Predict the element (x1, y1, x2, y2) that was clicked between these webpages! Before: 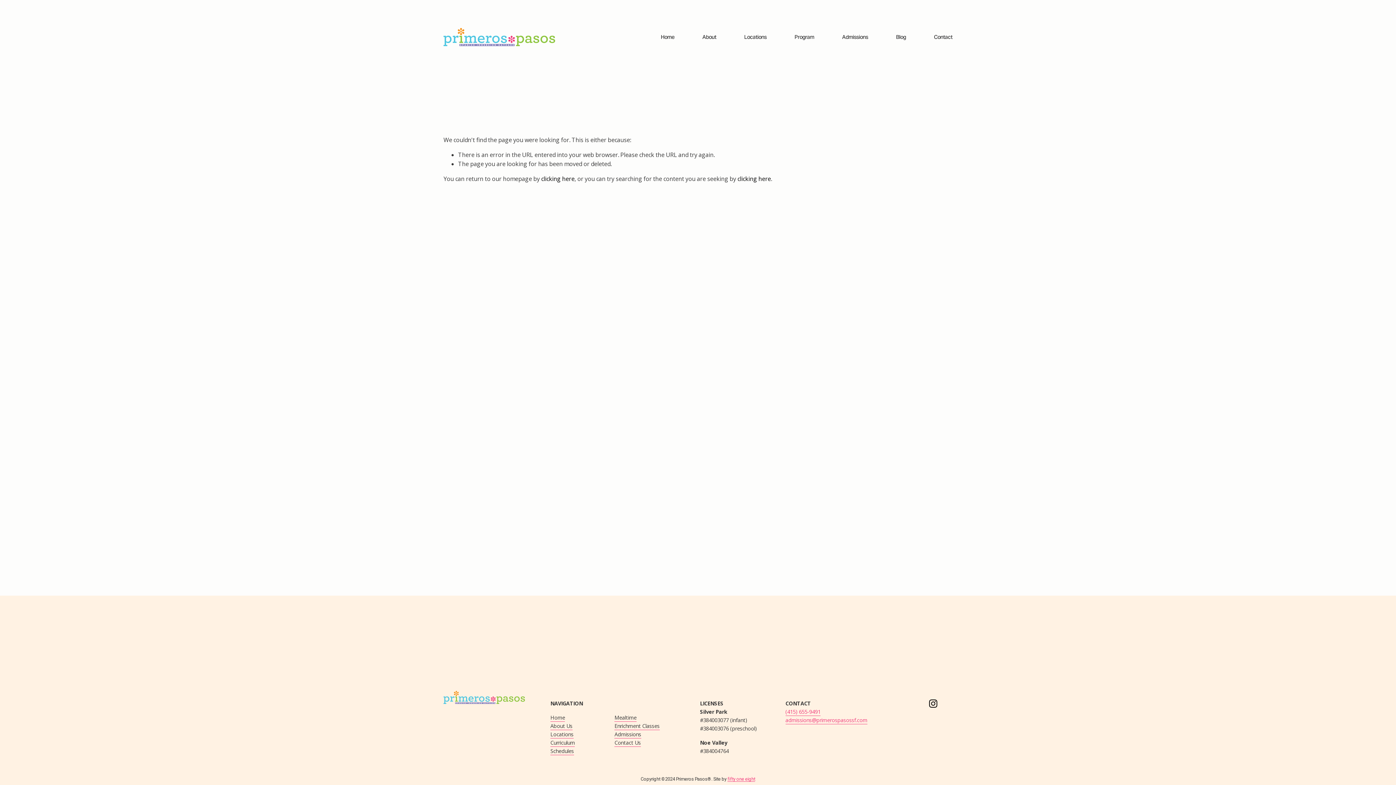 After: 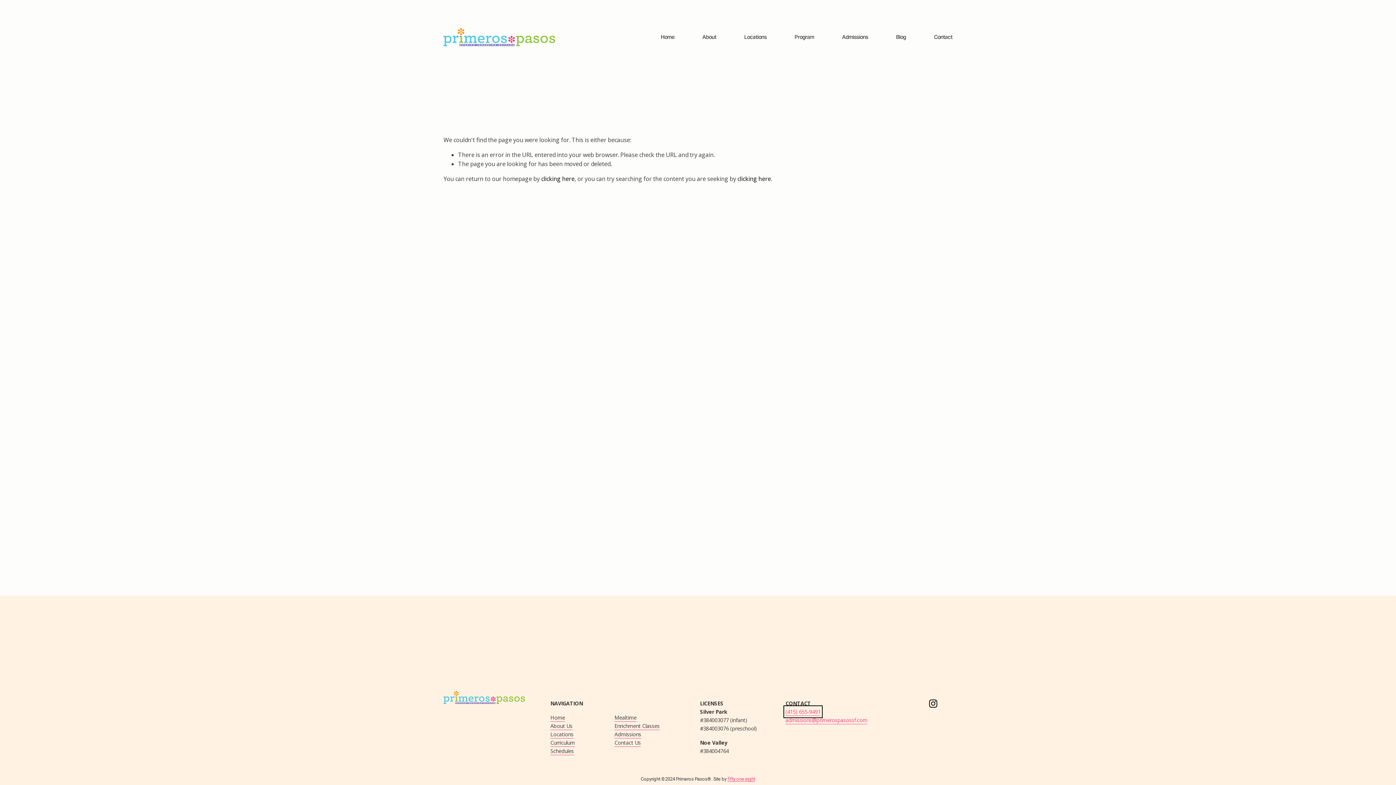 Action: bbox: (785, 708, 820, 716) label: (415) 655-9491